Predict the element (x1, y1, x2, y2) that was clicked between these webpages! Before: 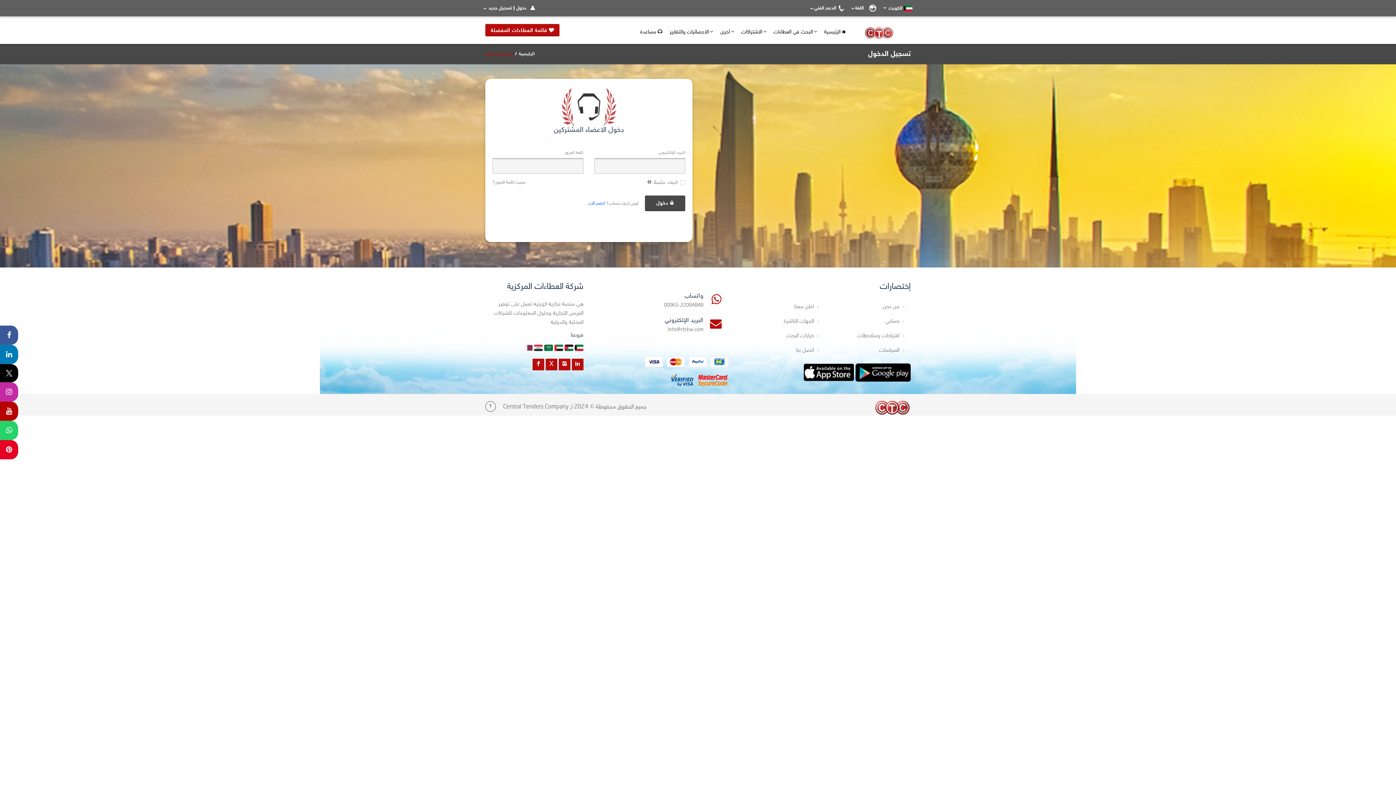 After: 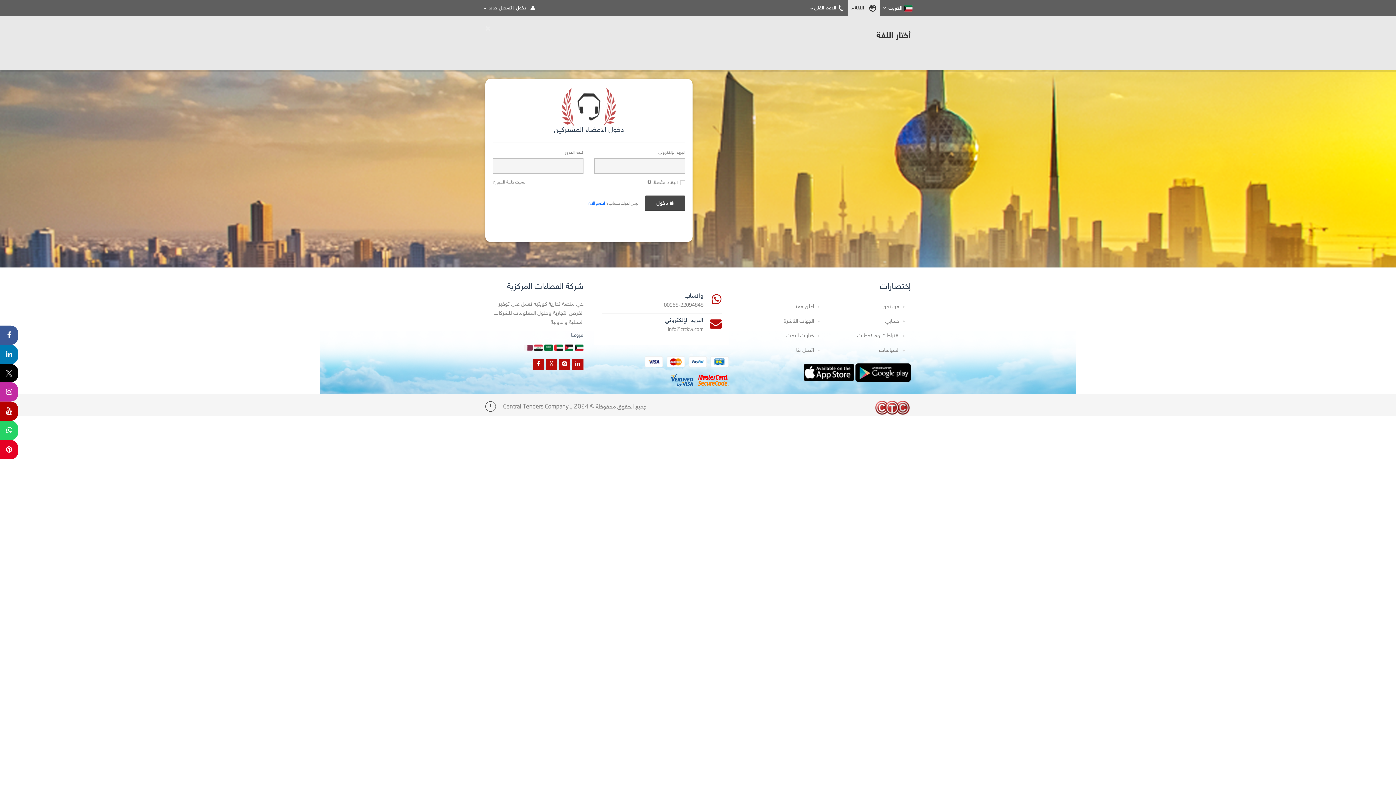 Action: bbox: (848, 4, 880, 12) label:   اللغة